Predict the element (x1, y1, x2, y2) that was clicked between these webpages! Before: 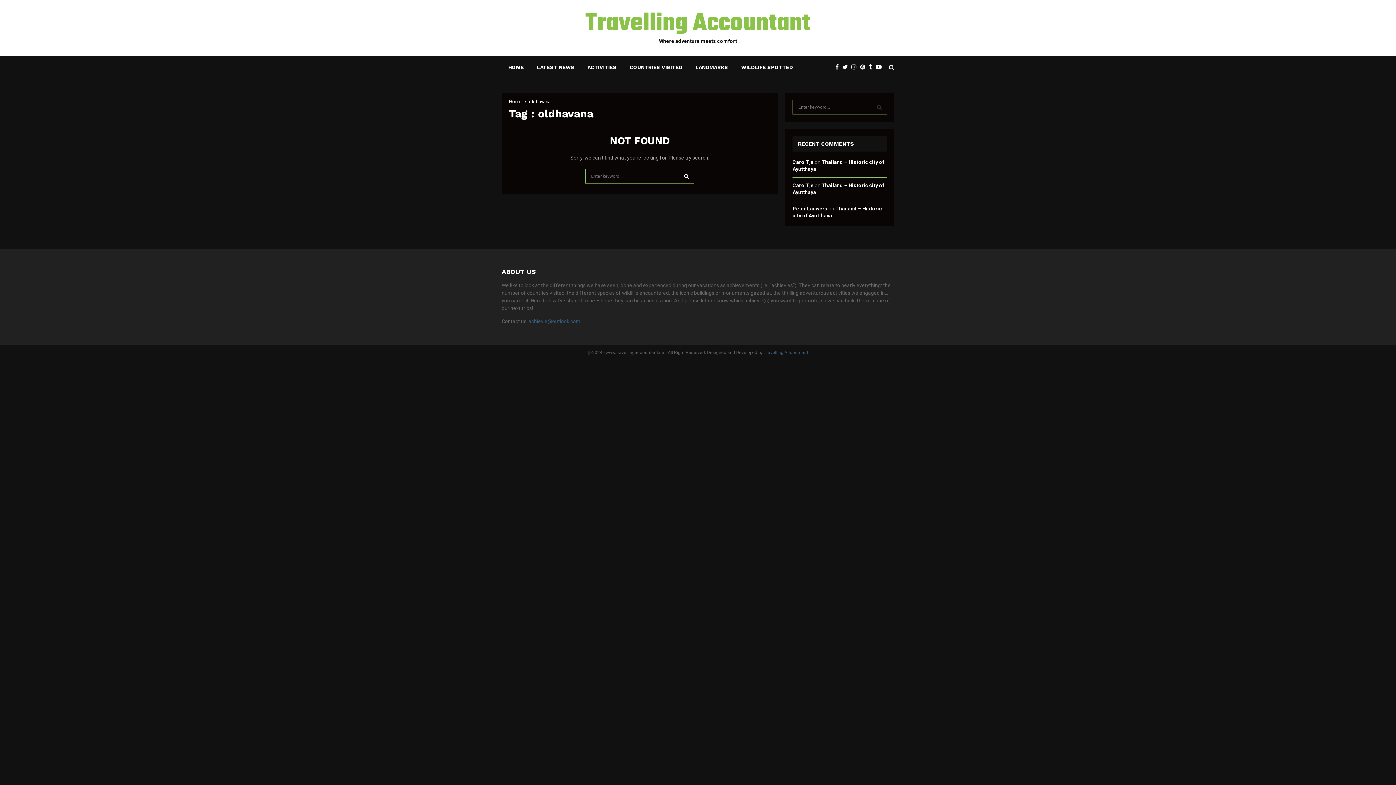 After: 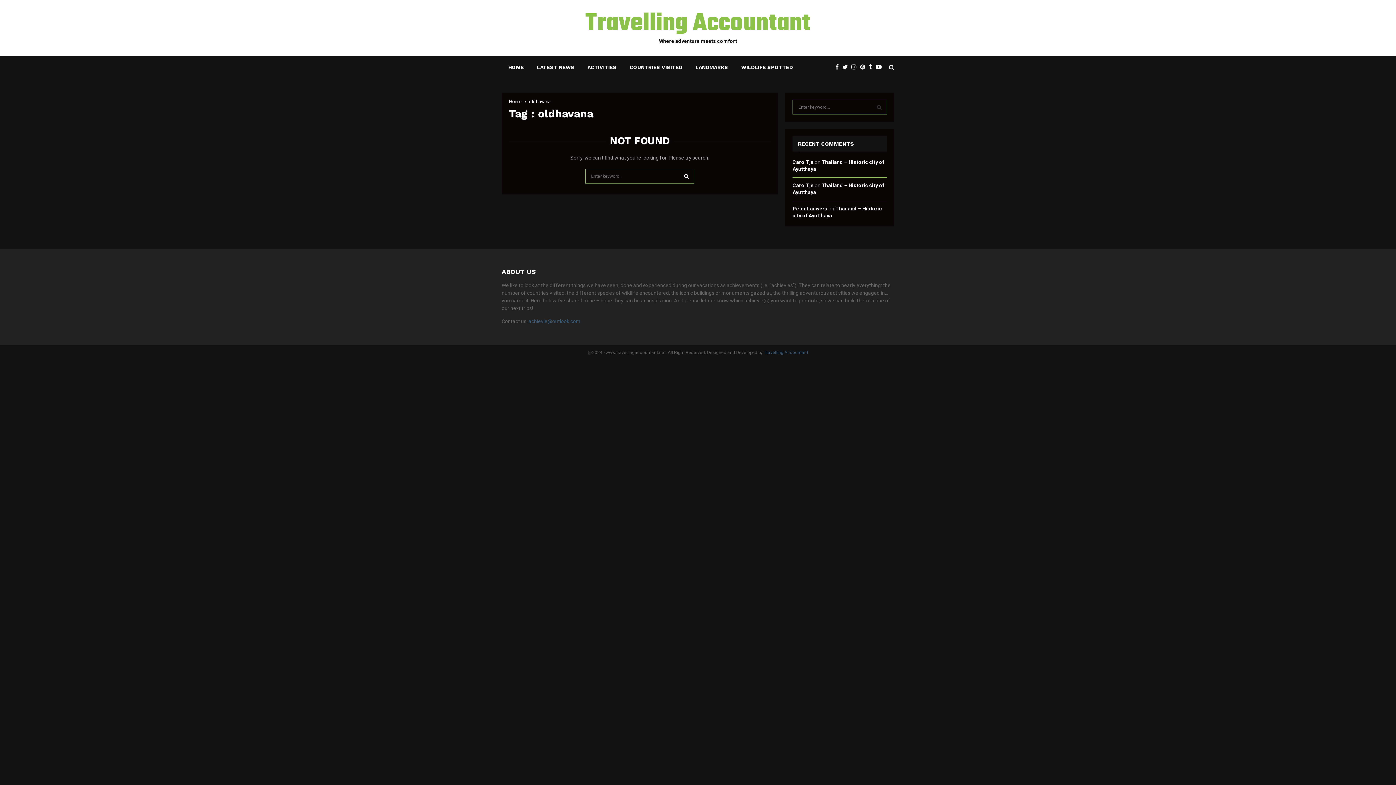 Action: label: oldhavana bbox: (529, 98, 550, 104)